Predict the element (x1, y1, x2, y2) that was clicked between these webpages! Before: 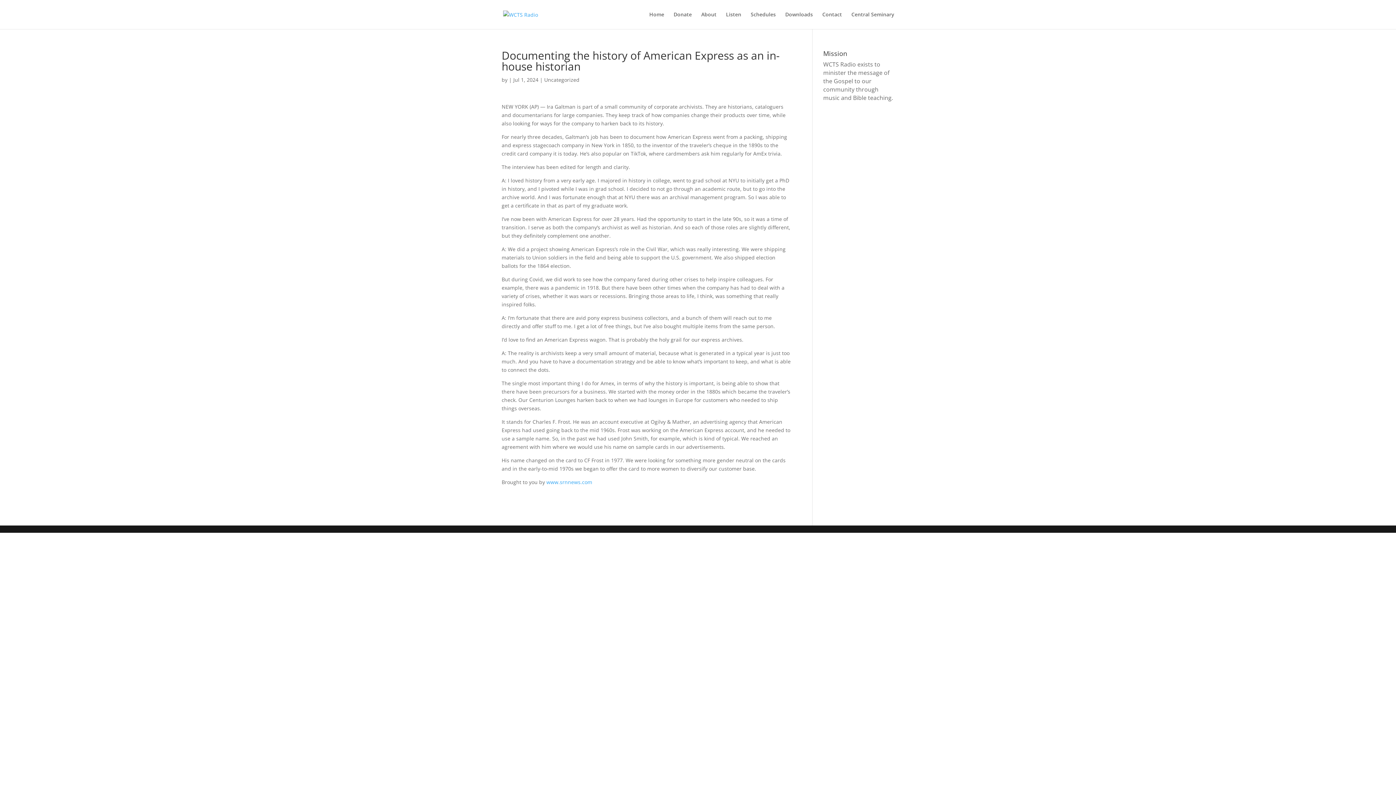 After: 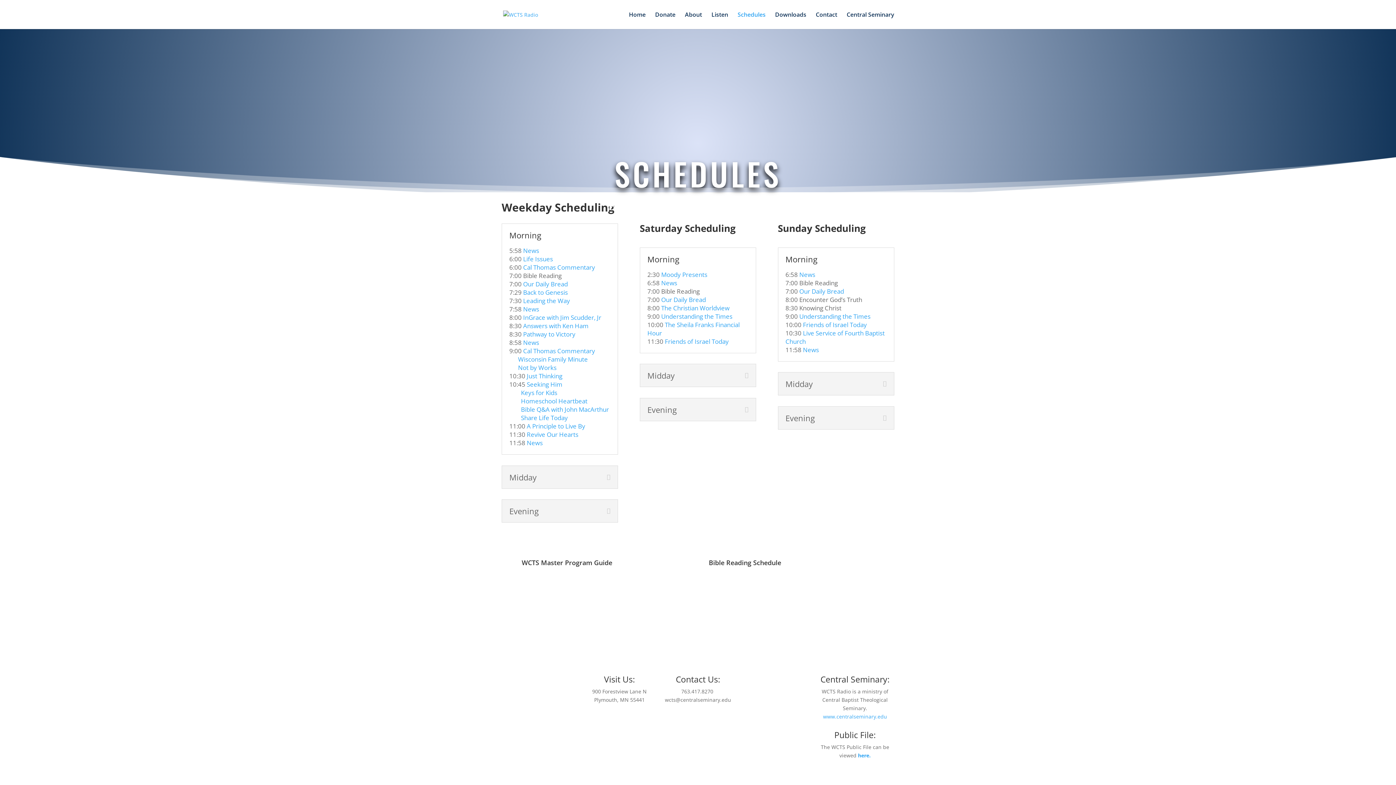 Action: label: Schedules bbox: (750, 12, 776, 29)